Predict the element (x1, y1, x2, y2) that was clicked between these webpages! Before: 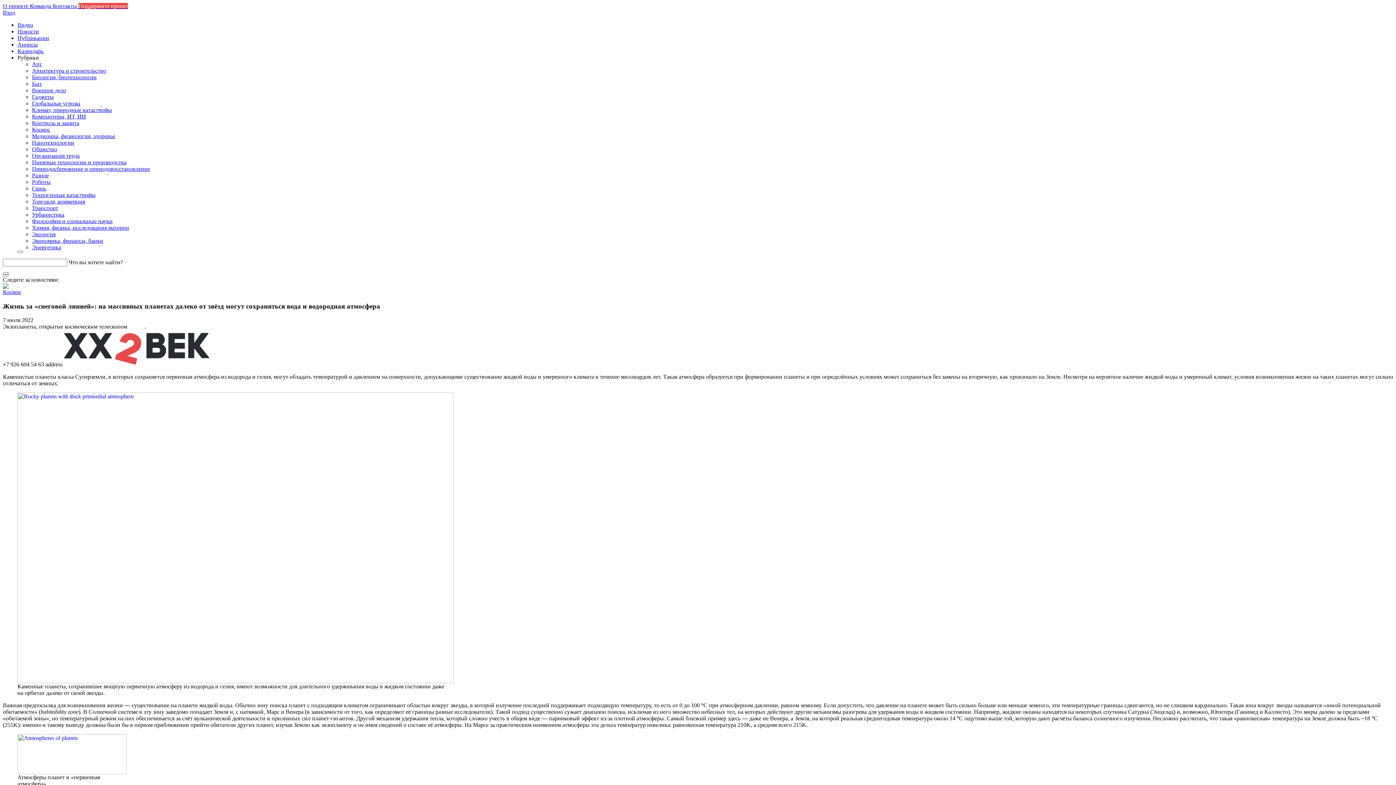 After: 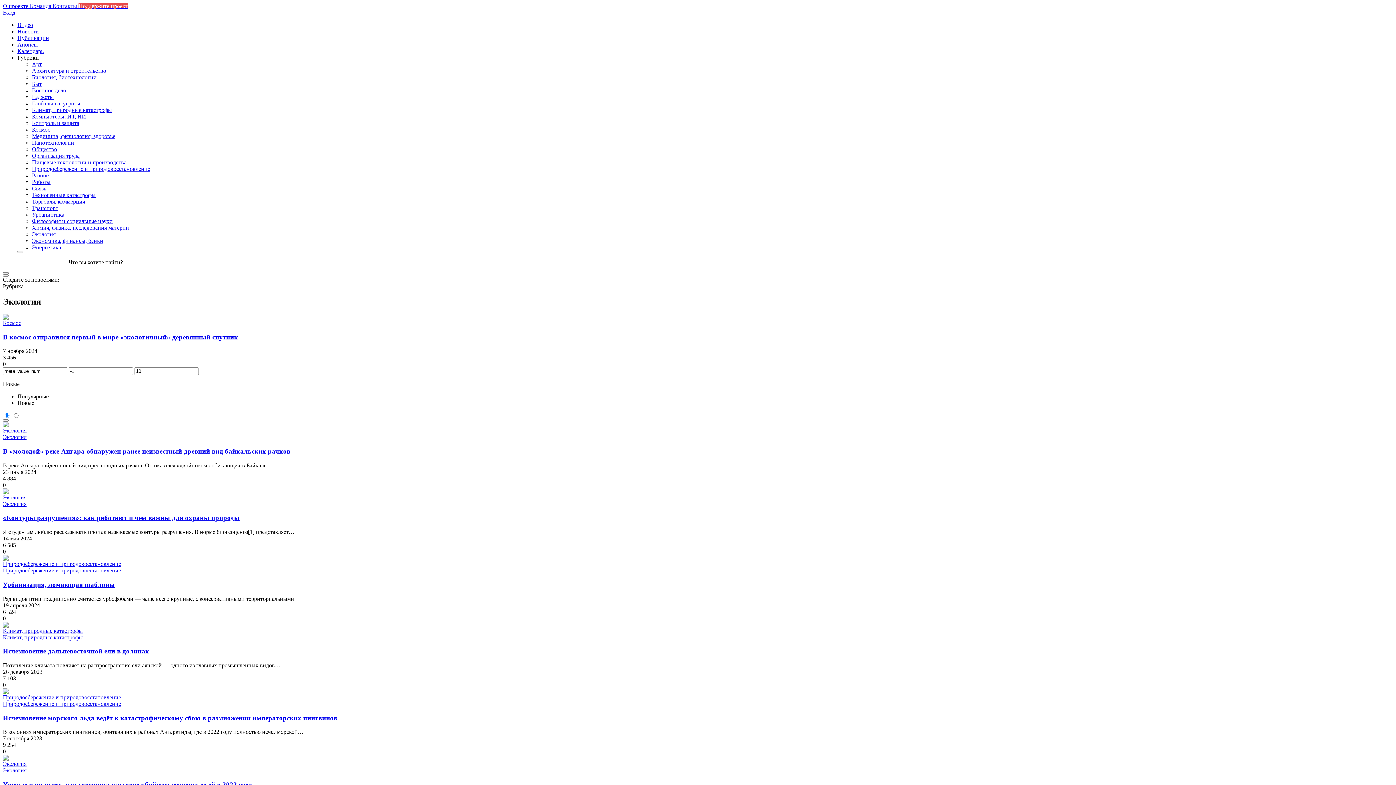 Action: label: Экология bbox: (32, 231, 55, 237)